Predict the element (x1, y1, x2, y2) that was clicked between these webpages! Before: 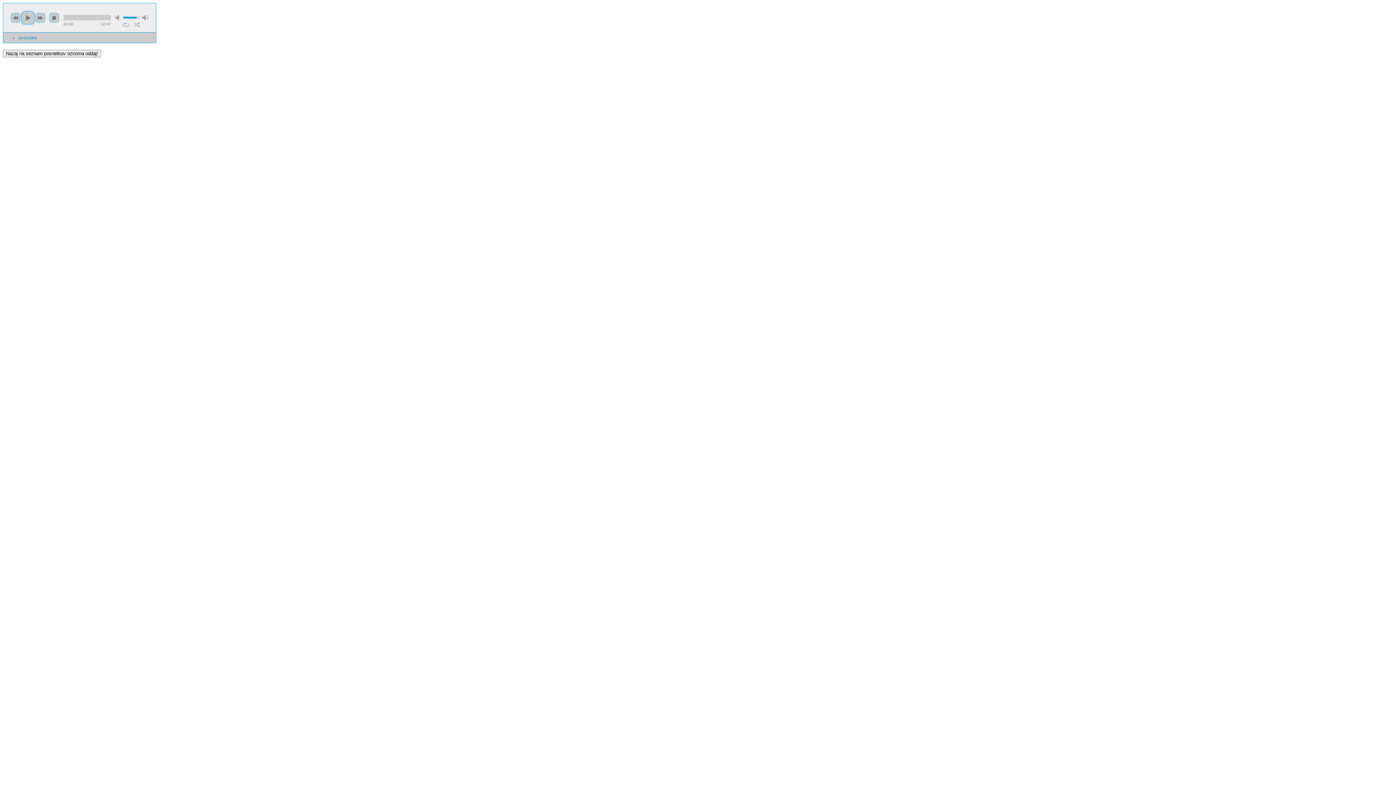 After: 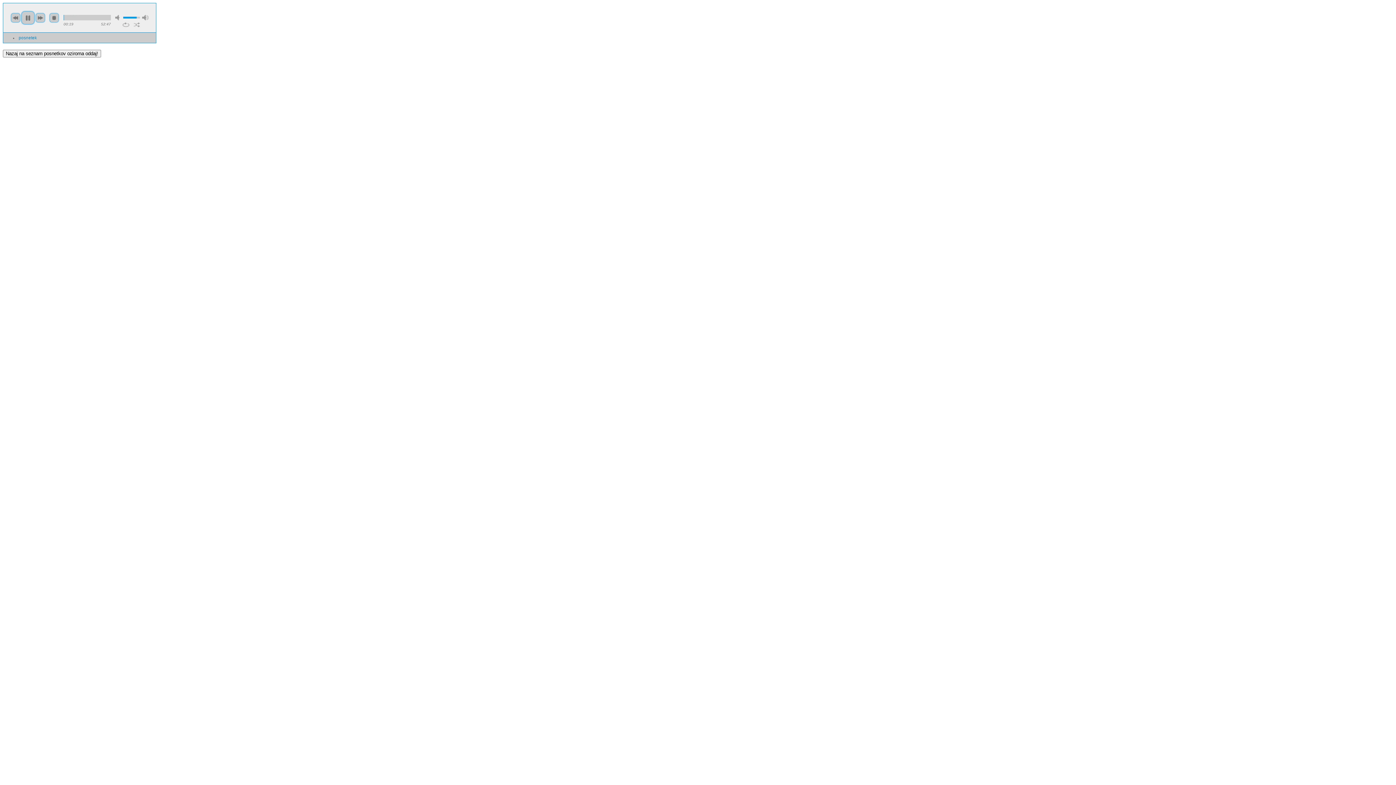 Action: bbox: (18, 35, 36, 40) label: posnetek